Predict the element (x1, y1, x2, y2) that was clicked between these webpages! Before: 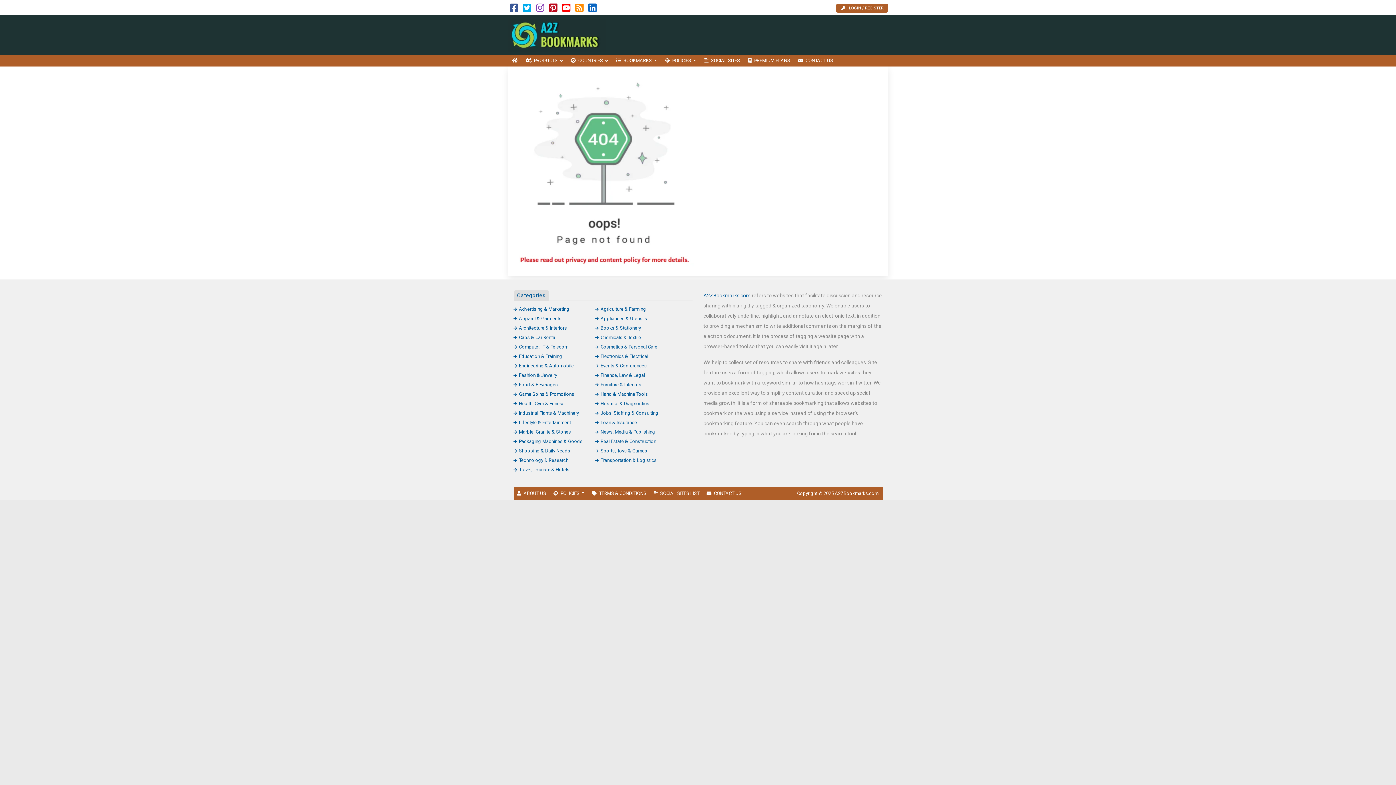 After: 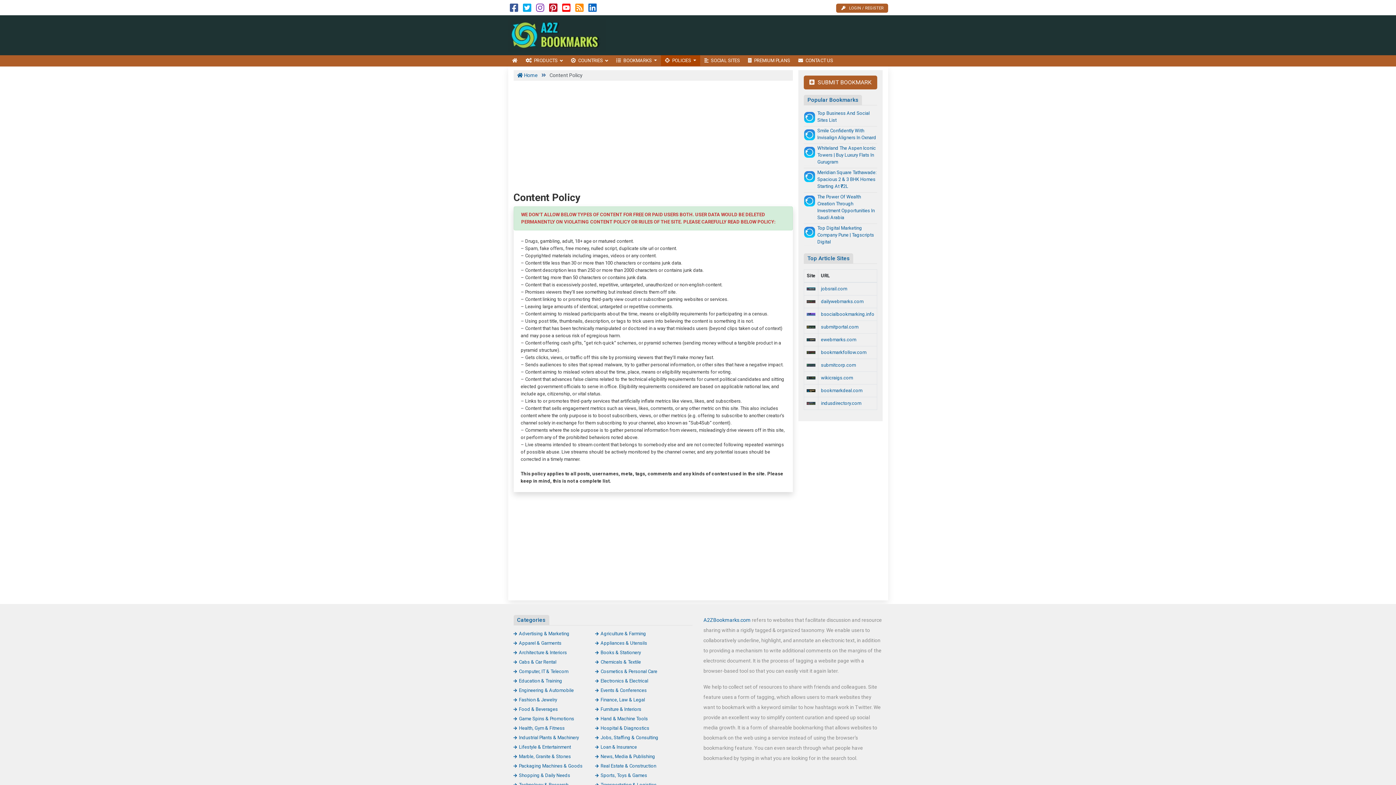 Action: label: POLICIES  bbox: (549, 487, 588, 500)